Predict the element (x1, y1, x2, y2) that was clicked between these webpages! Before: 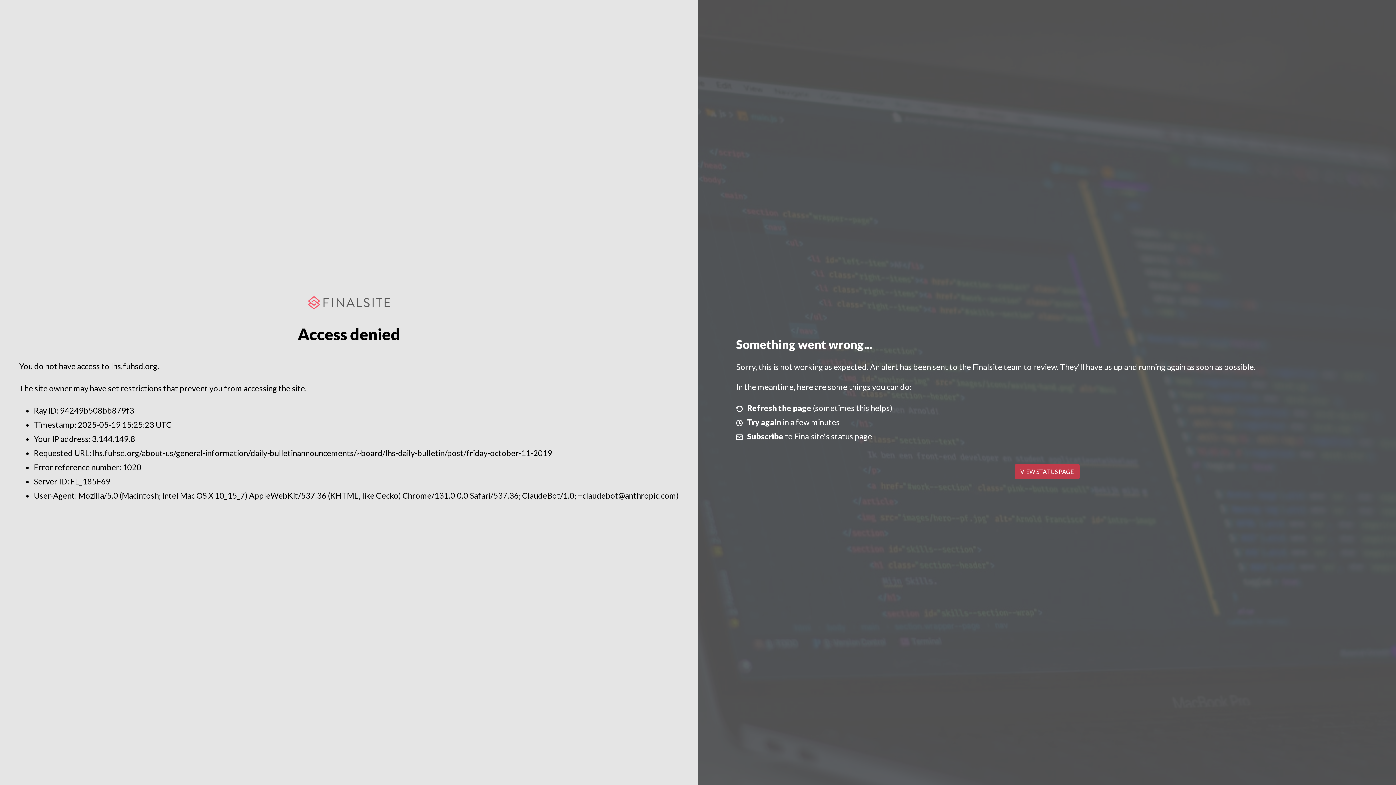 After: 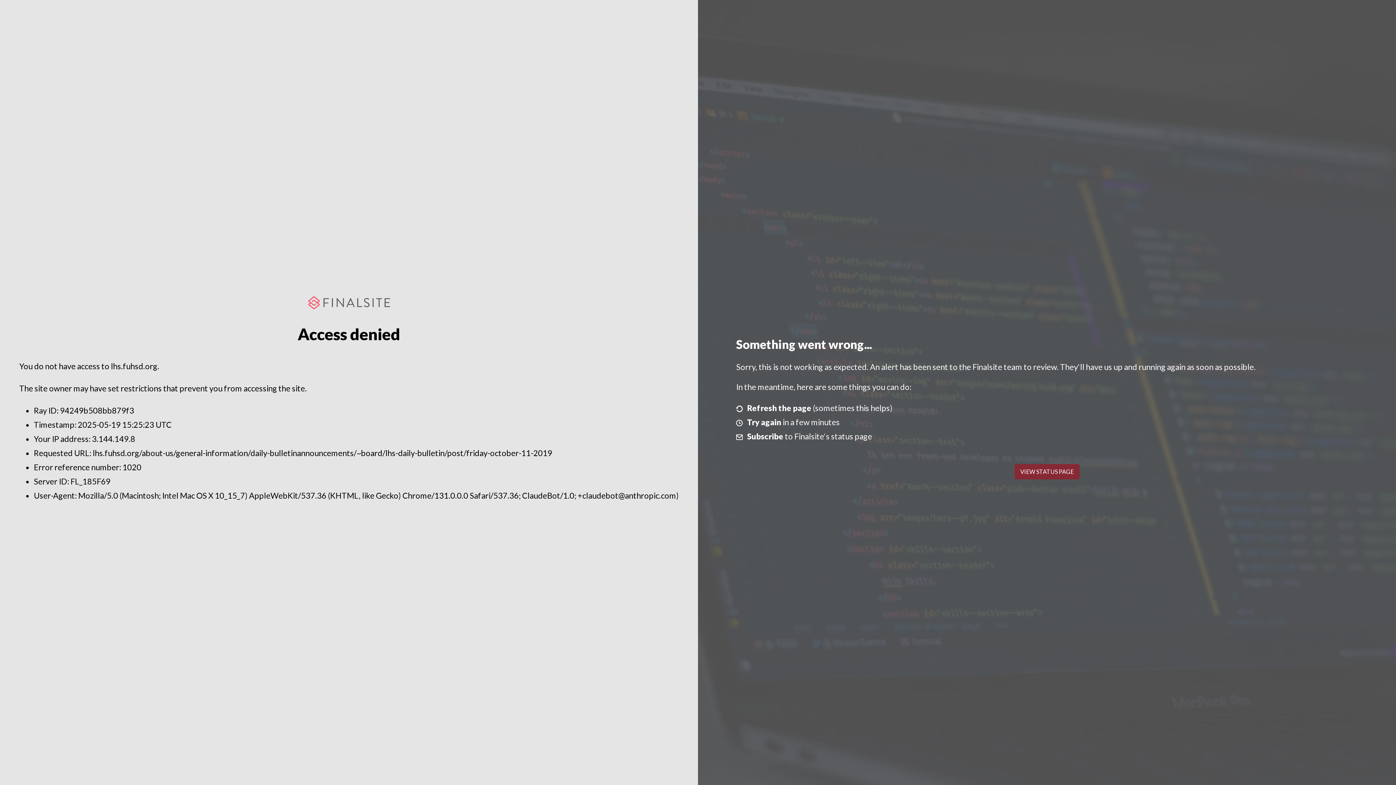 Action: label: VIEW STATUS PAGE bbox: (1014, 464, 1079, 479)